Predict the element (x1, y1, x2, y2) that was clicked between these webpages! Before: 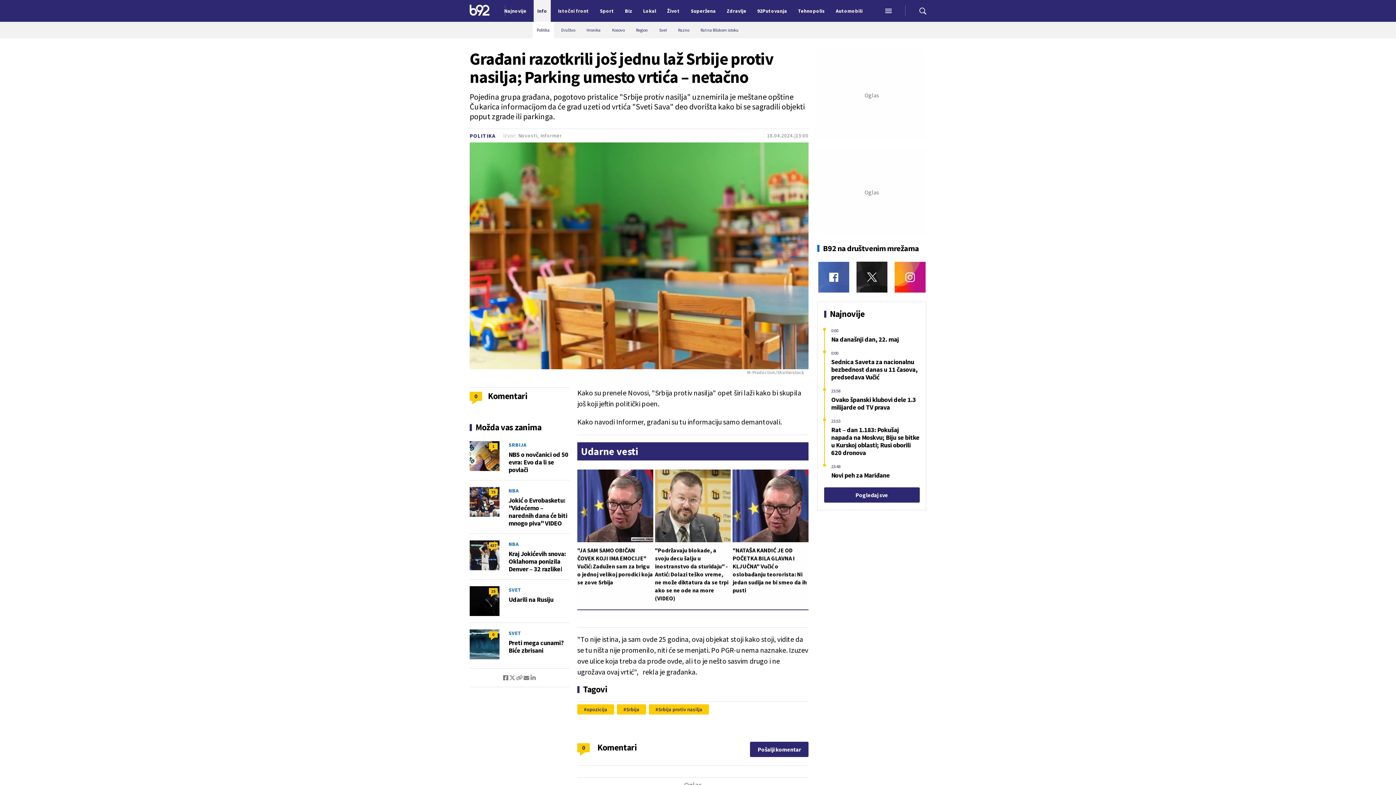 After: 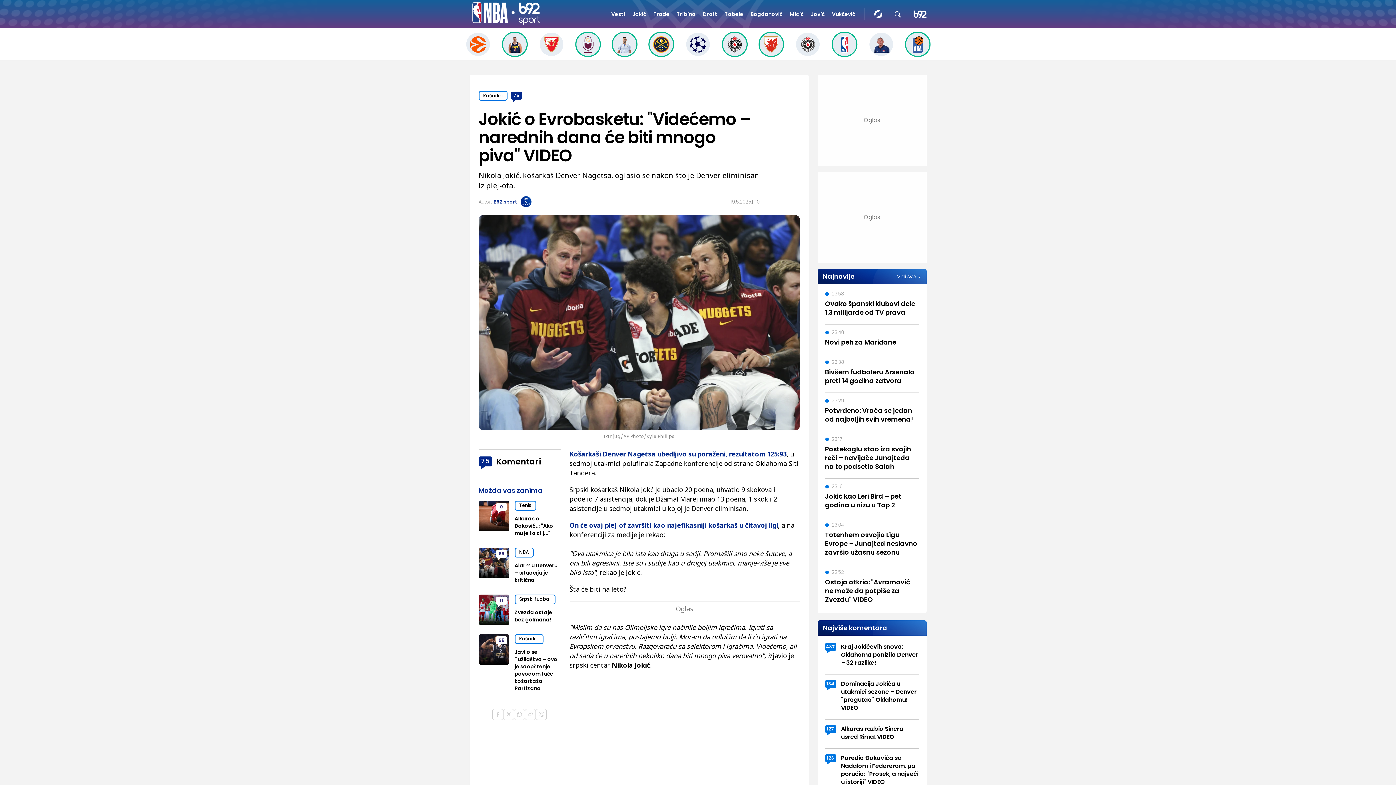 Action: bbox: (469, 487, 499, 517)